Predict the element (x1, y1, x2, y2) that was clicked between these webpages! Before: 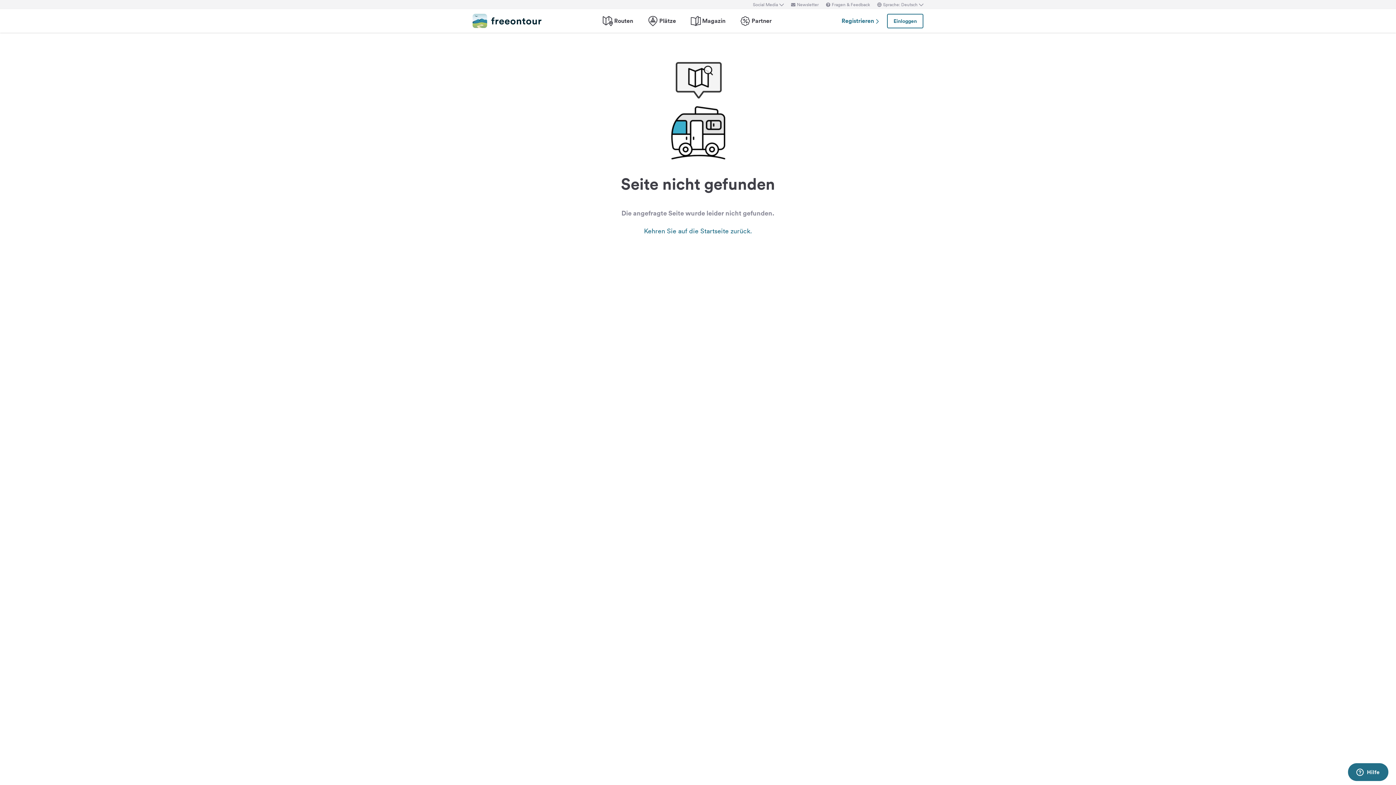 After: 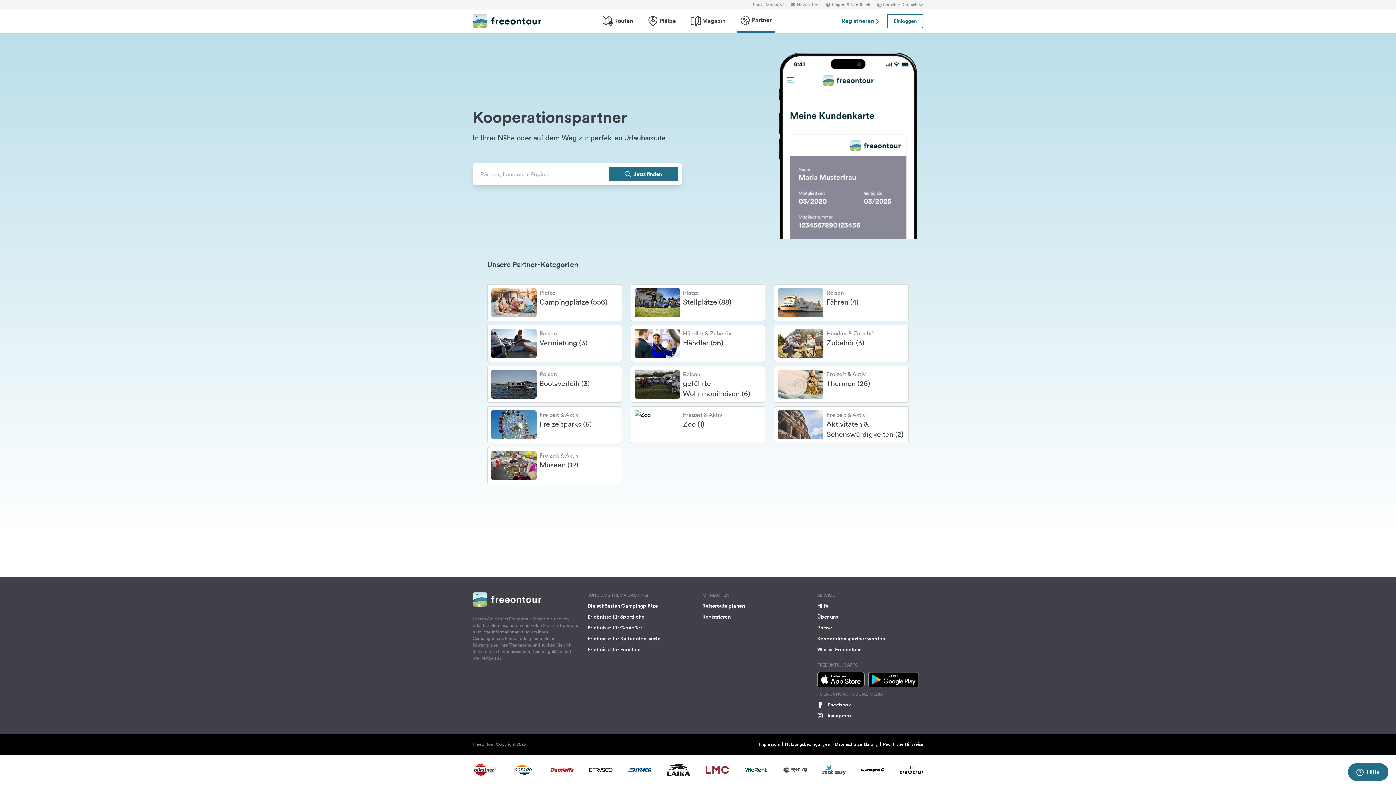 Action: label: Partner bbox: (740, 15, 771, 26)